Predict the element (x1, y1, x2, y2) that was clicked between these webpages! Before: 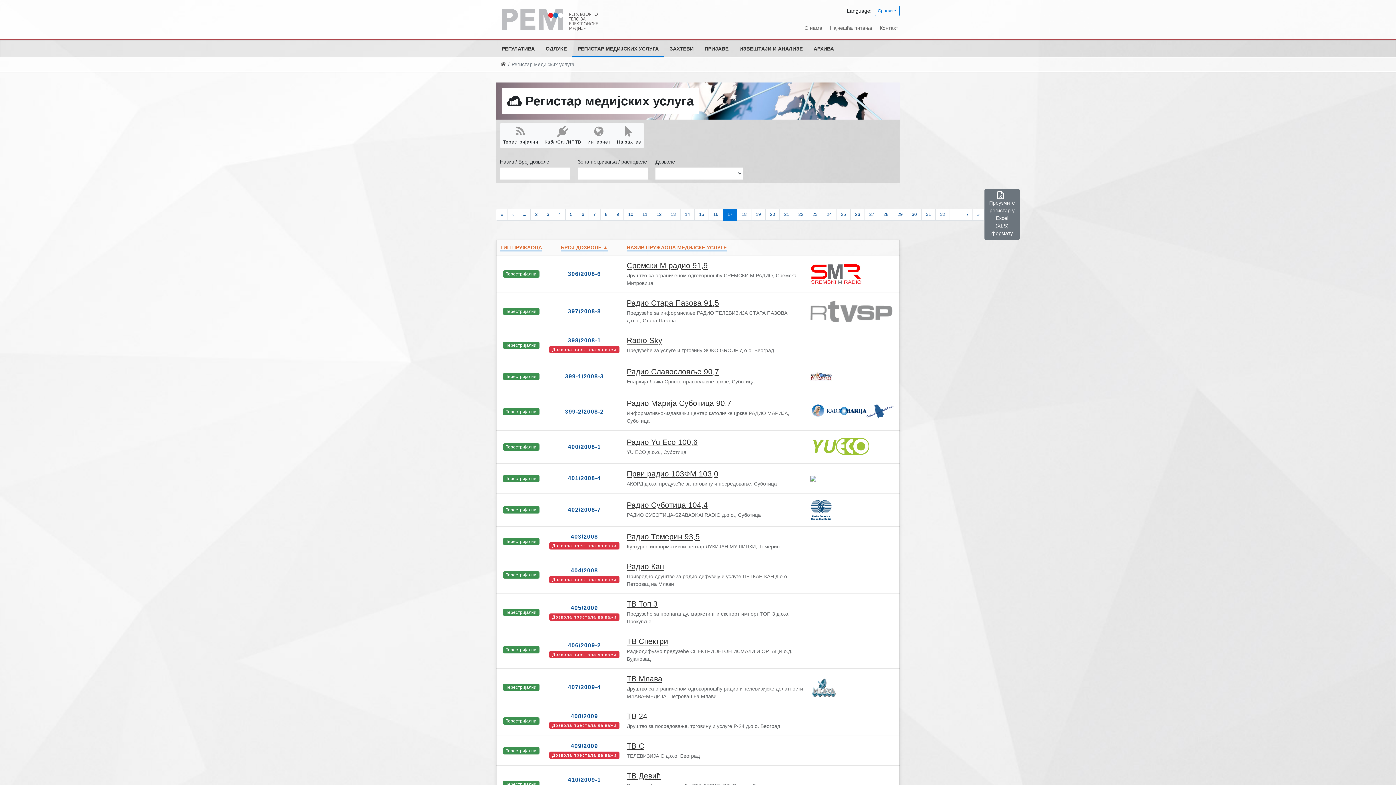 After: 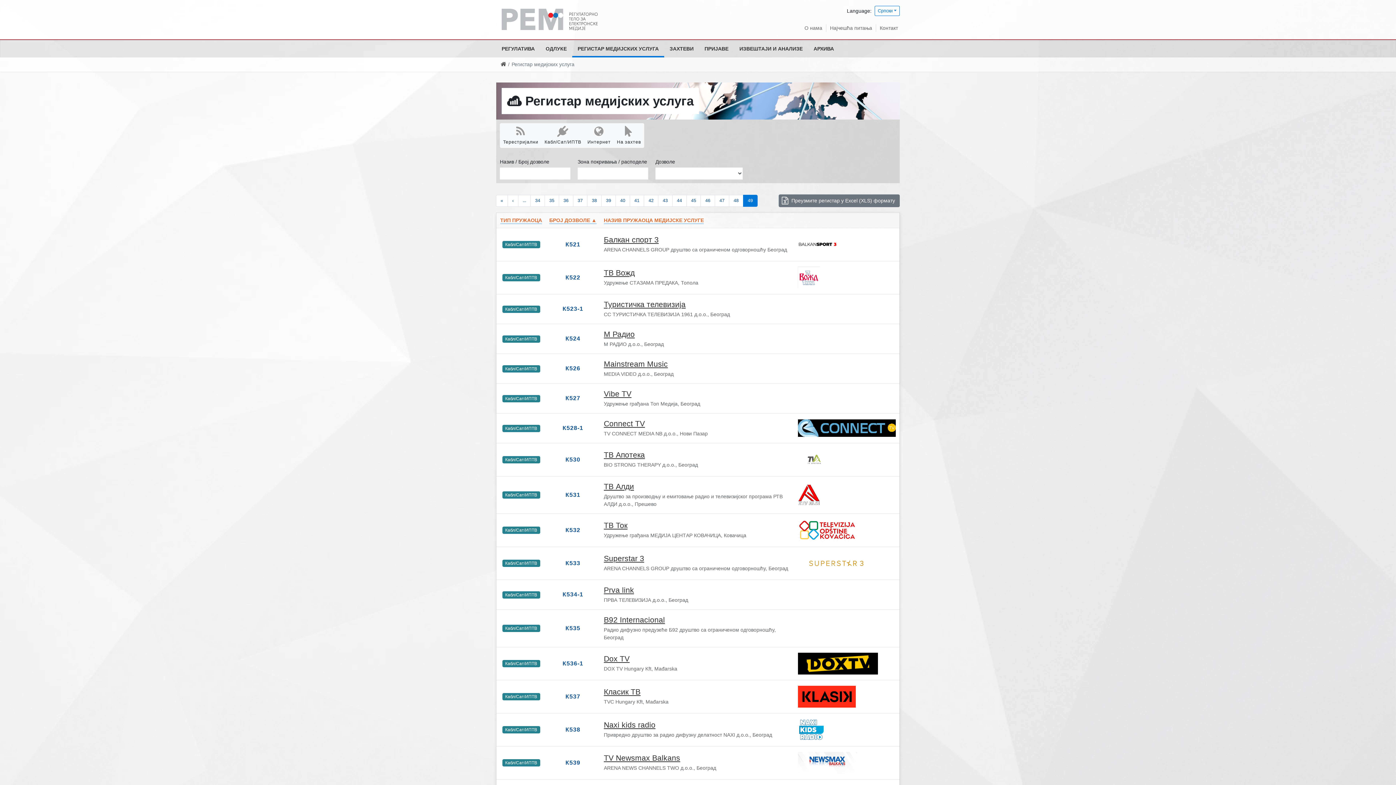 Action: bbox: (972, 208, 984, 220) label: »